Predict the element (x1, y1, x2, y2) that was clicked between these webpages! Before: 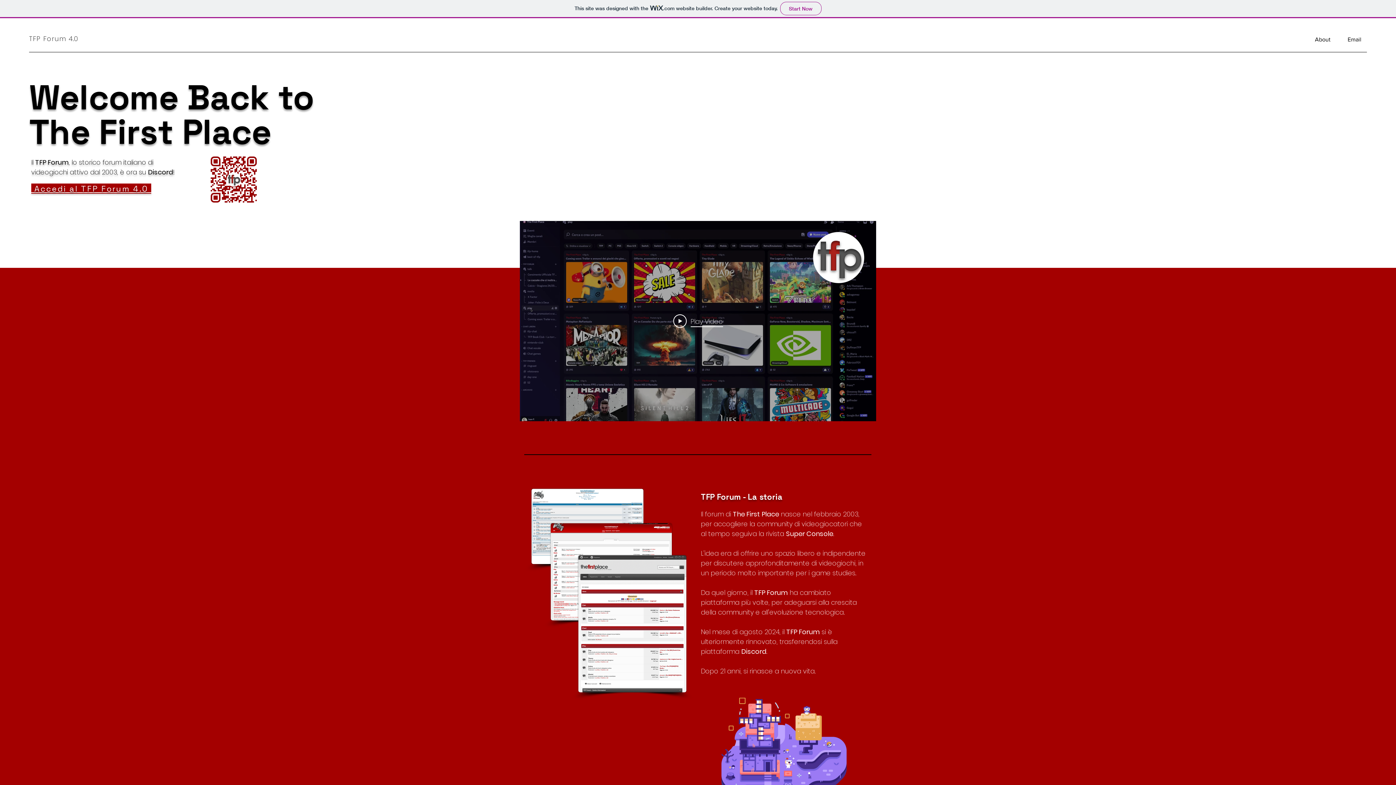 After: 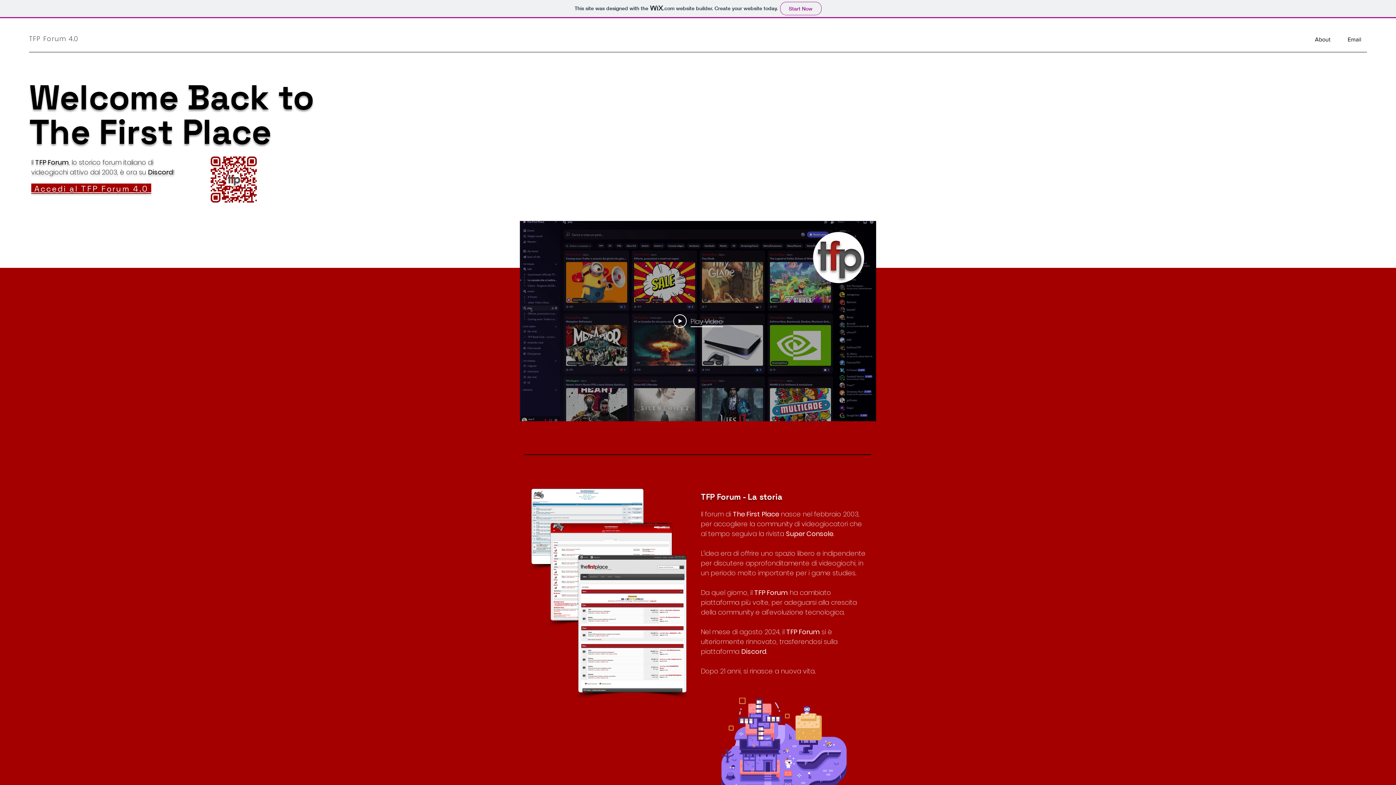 Action: label:  Accedi al TFP Forum 4.0  bbox: (31, 183, 151, 193)